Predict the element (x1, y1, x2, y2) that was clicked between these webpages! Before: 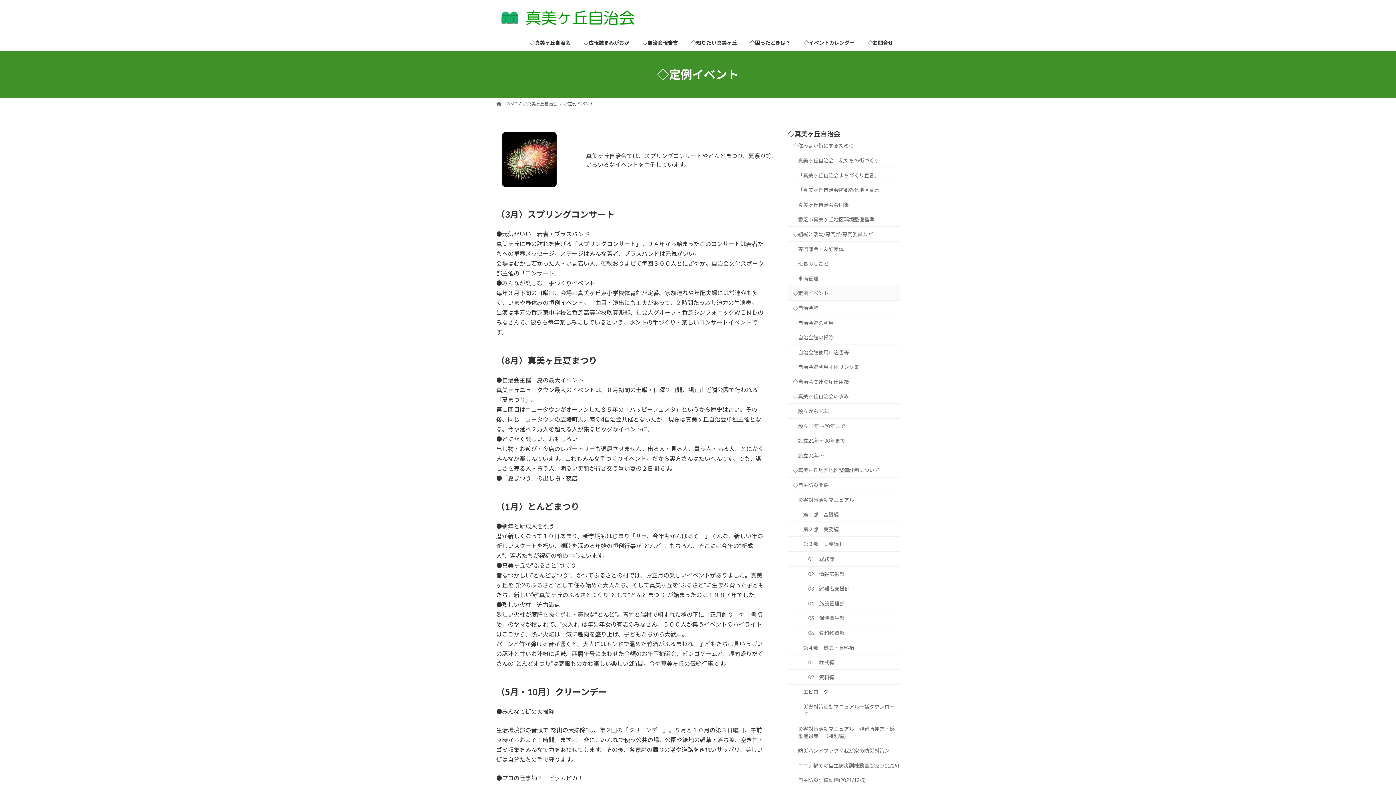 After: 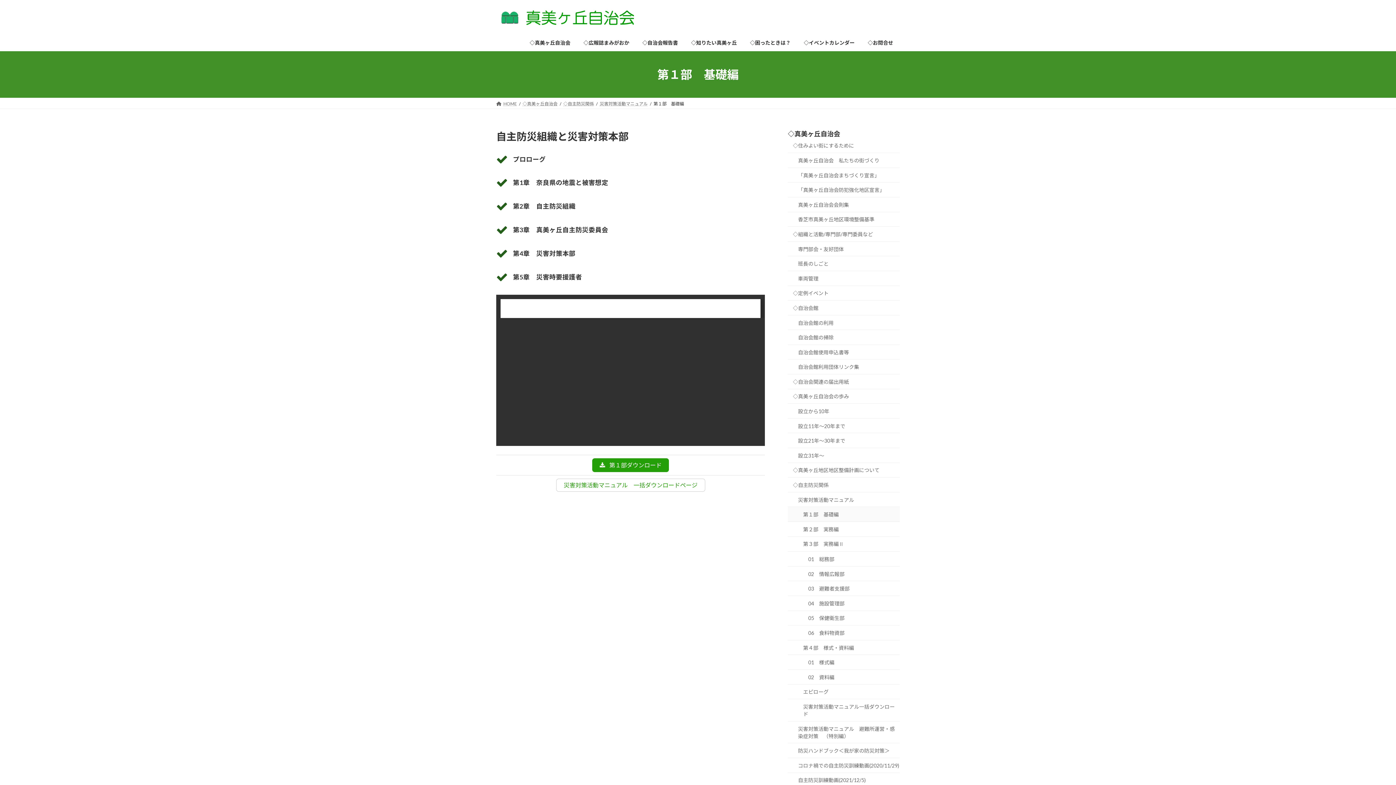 Action: label: 第１部　基礎編 bbox: (788, 507, 900, 522)